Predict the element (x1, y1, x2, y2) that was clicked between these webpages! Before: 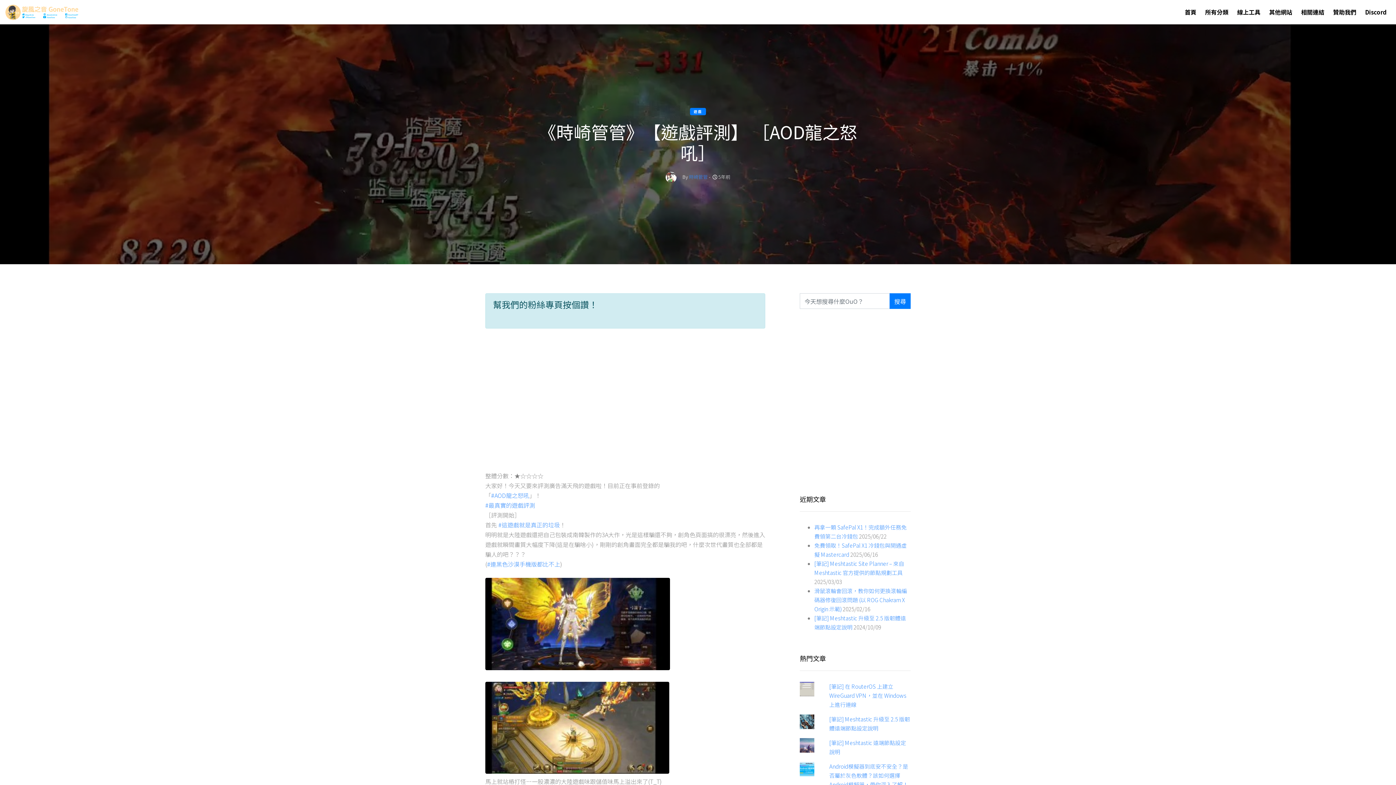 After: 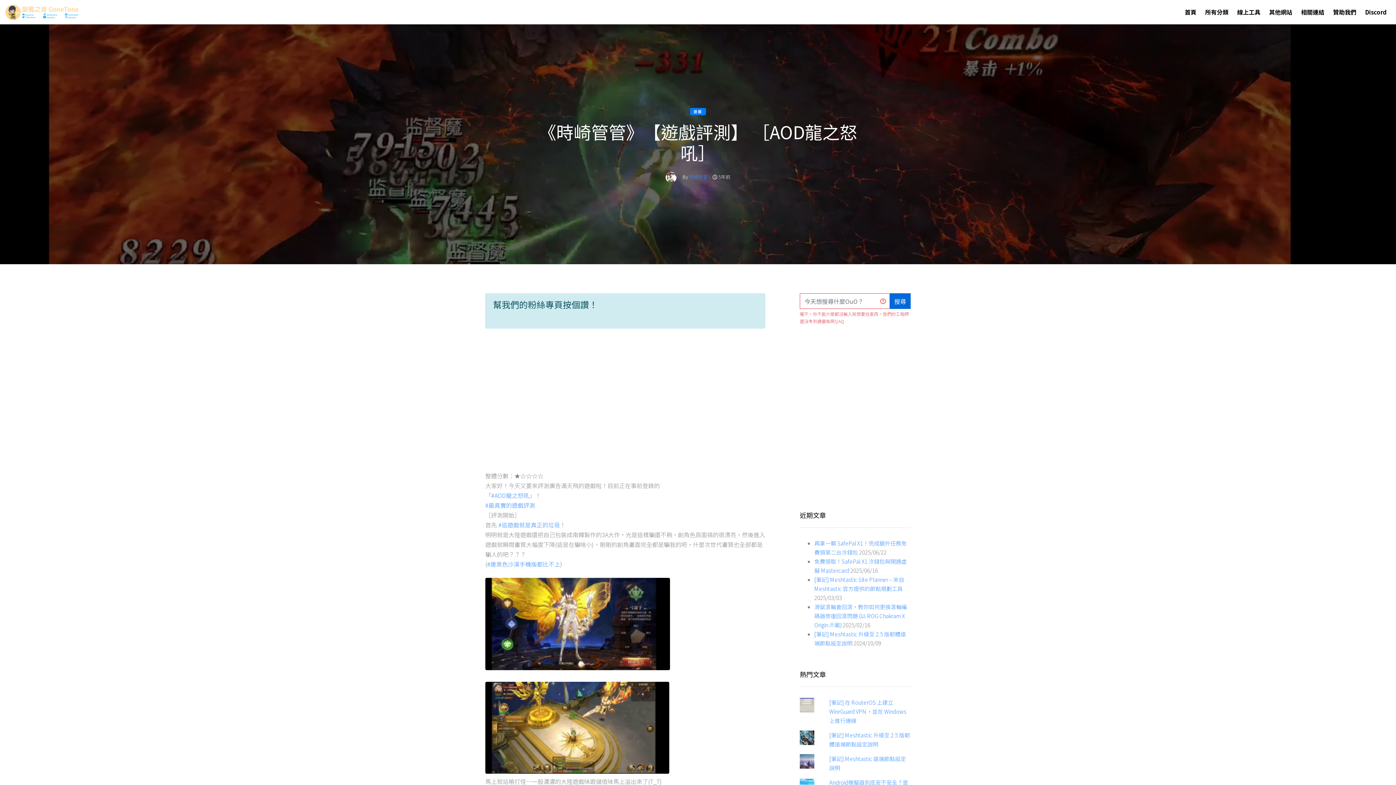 Action: bbox: (889, 293, 910, 309) label: 搜尋